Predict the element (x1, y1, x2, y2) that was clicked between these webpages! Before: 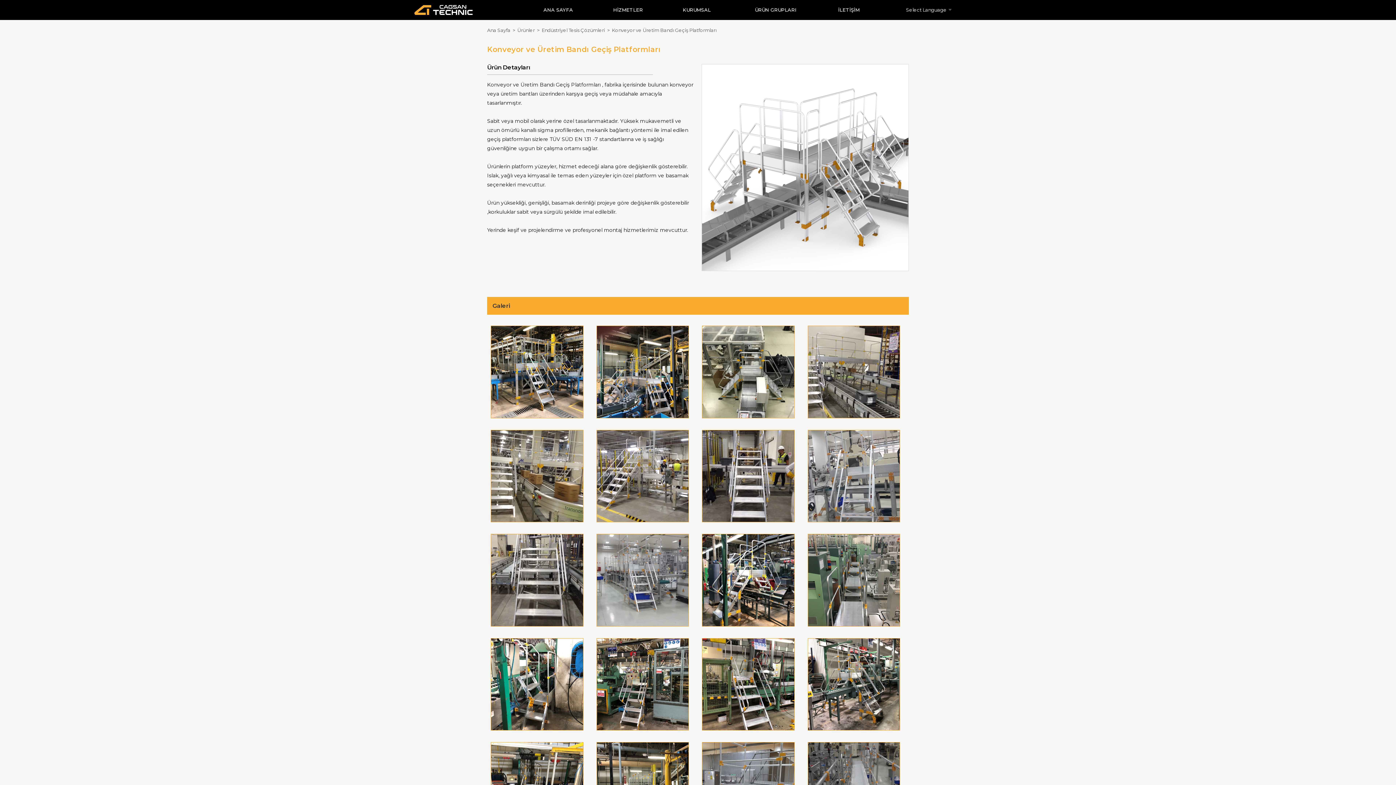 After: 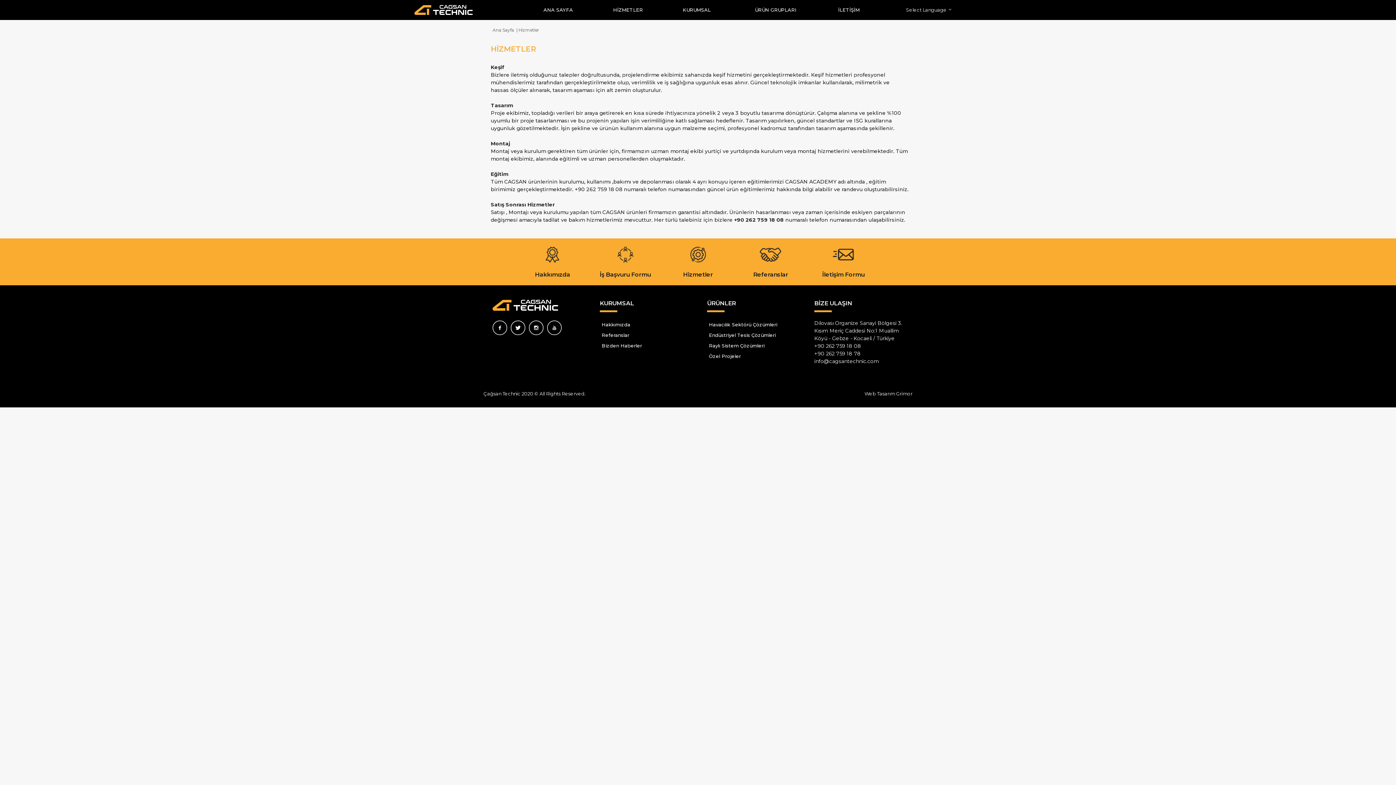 Action: bbox: (598, 6, 657, 12) label: HİZMETLER